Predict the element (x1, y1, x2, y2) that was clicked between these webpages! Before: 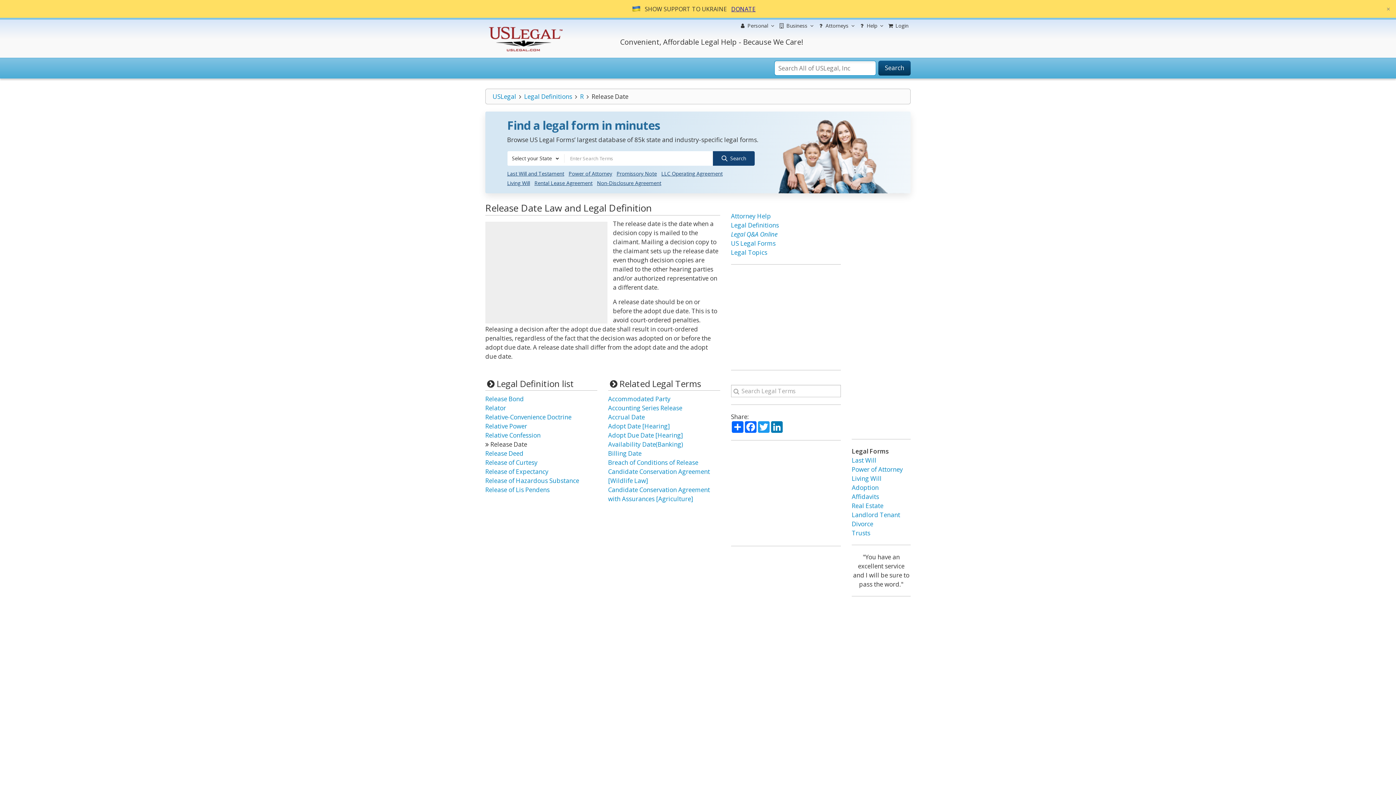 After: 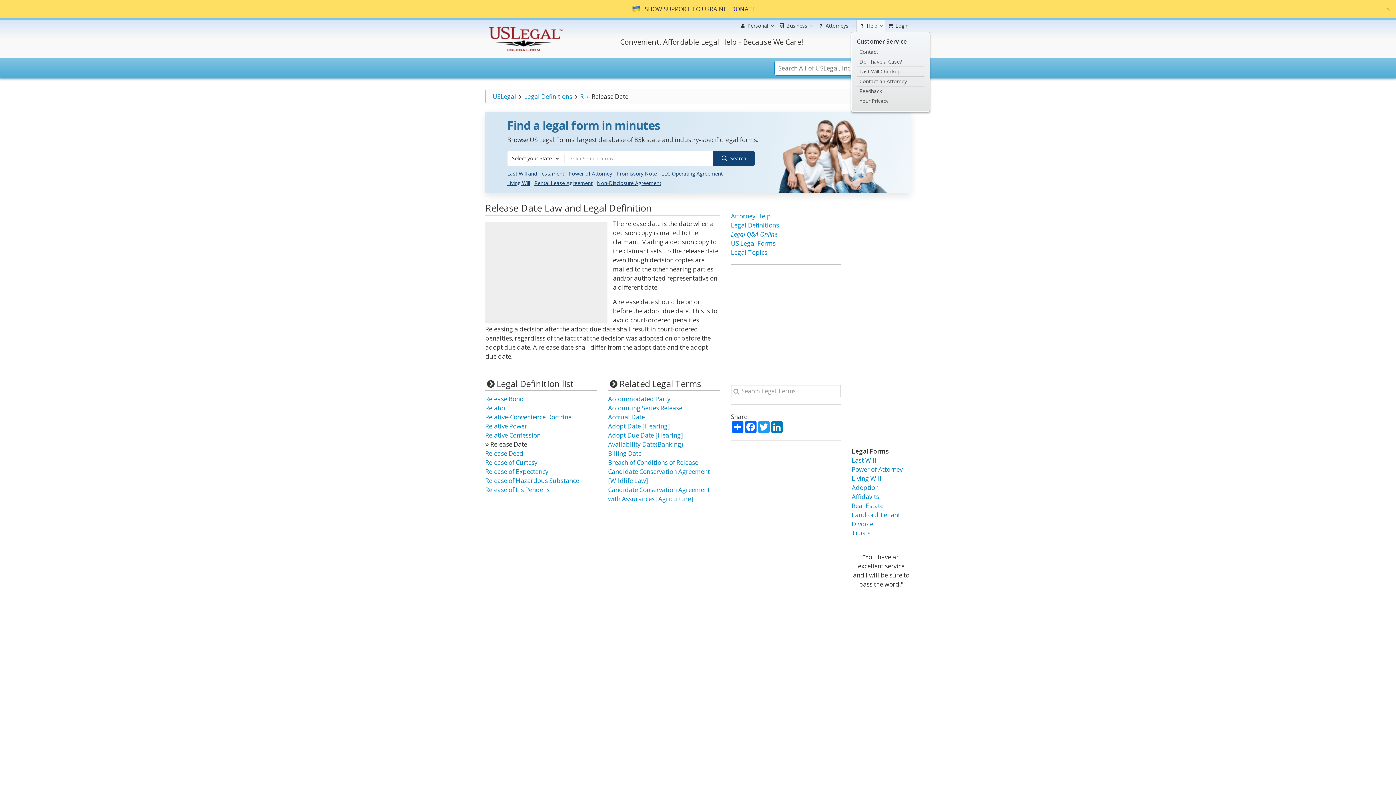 Action: bbox: (856, 19, 885, 32) label:  Help